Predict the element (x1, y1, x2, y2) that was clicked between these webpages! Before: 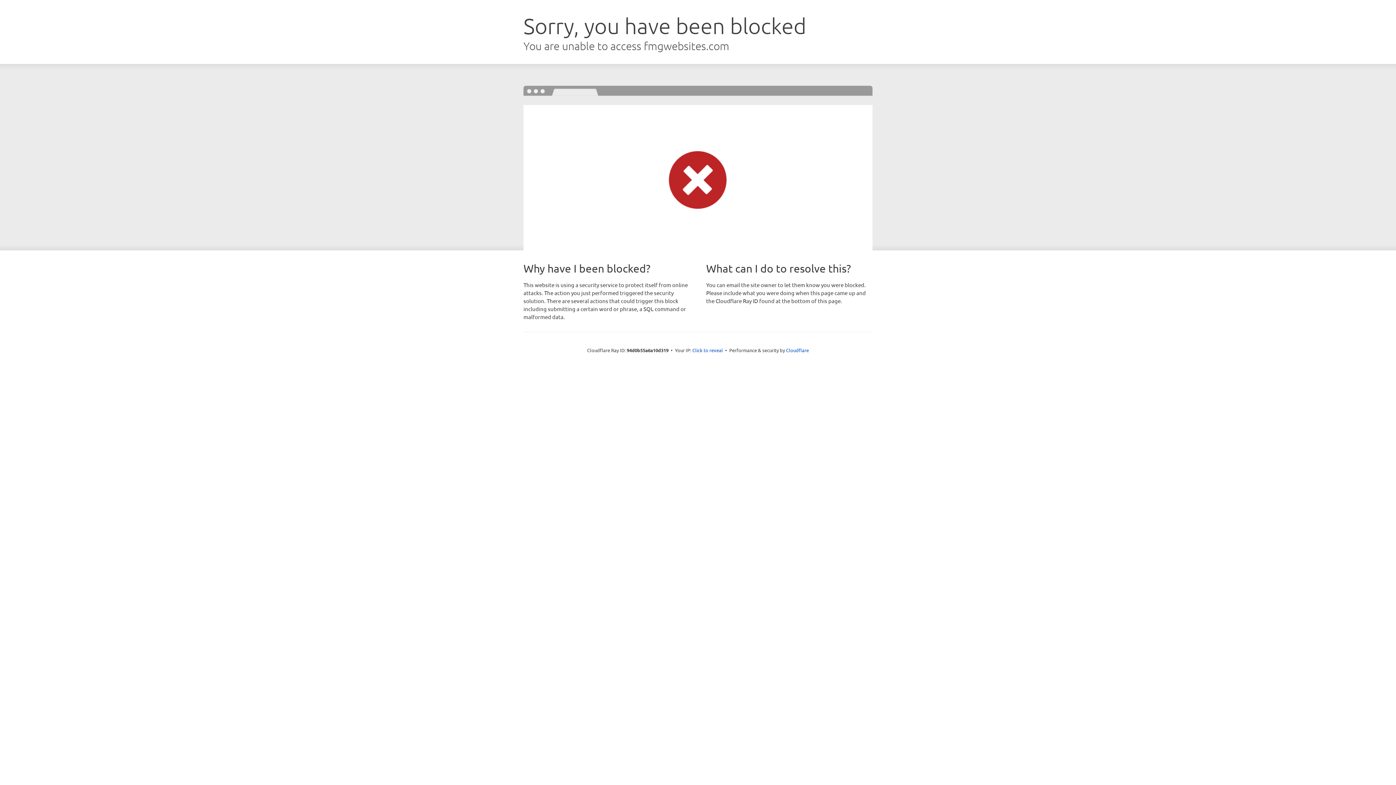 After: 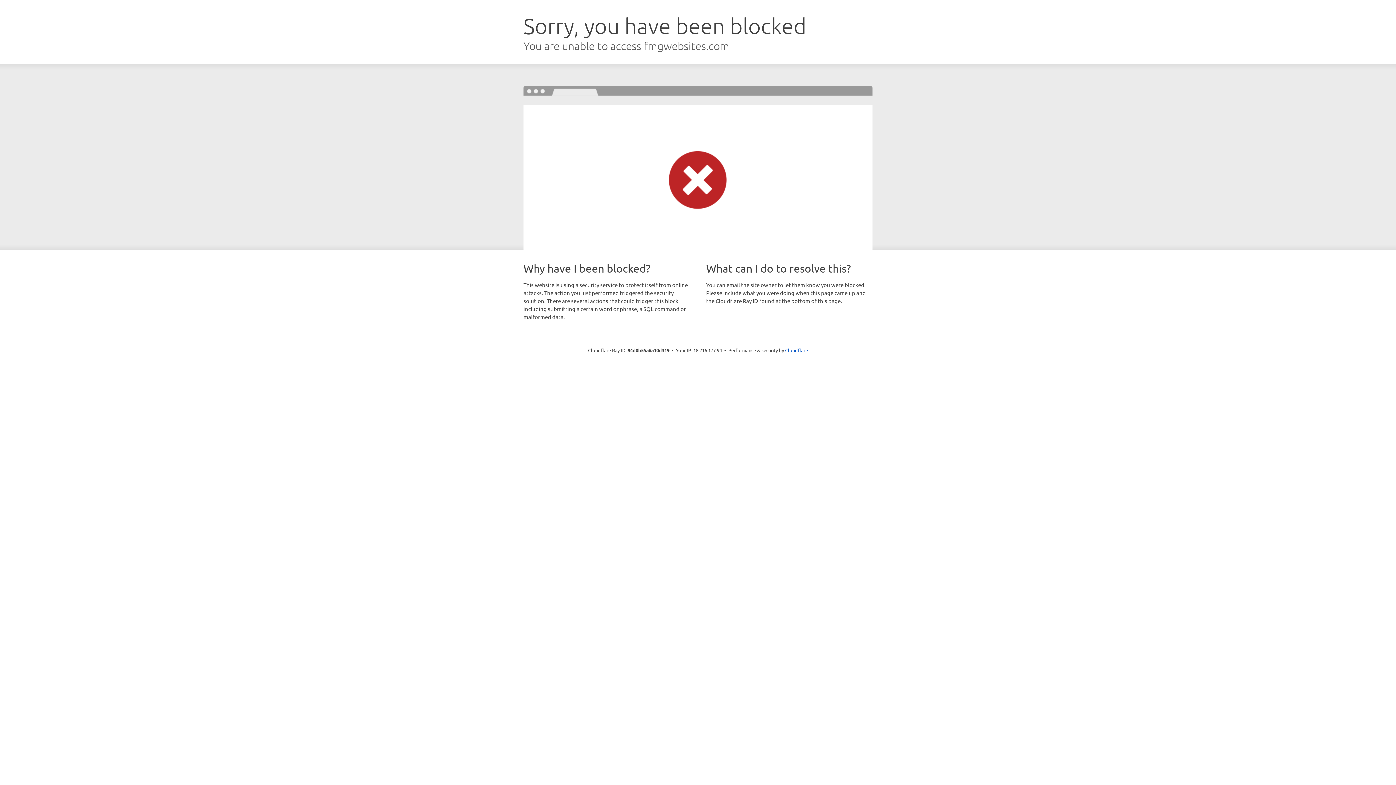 Action: label: Click to reveal bbox: (692, 346, 723, 353)